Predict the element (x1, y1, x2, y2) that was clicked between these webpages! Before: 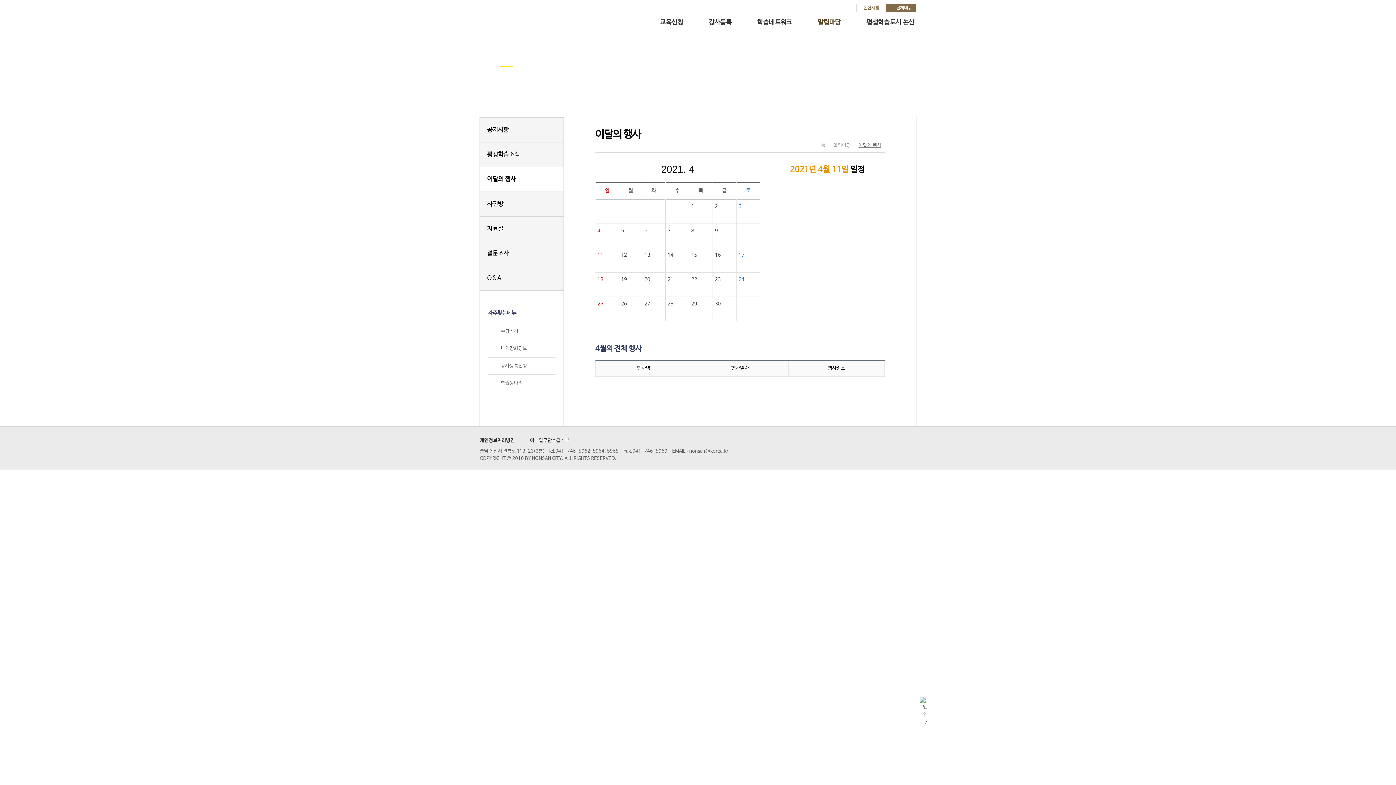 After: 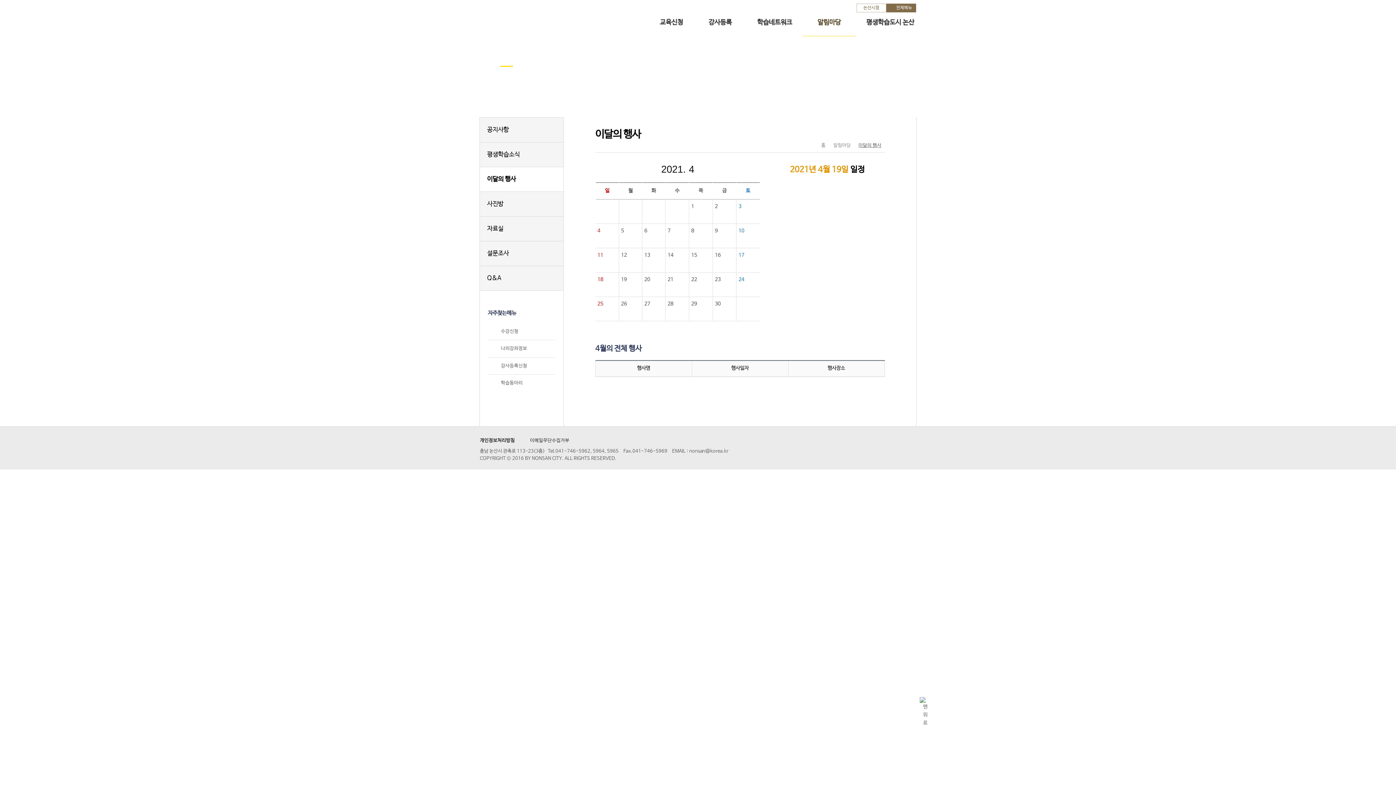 Action: bbox: (619, 272, 642, 296) label: 19